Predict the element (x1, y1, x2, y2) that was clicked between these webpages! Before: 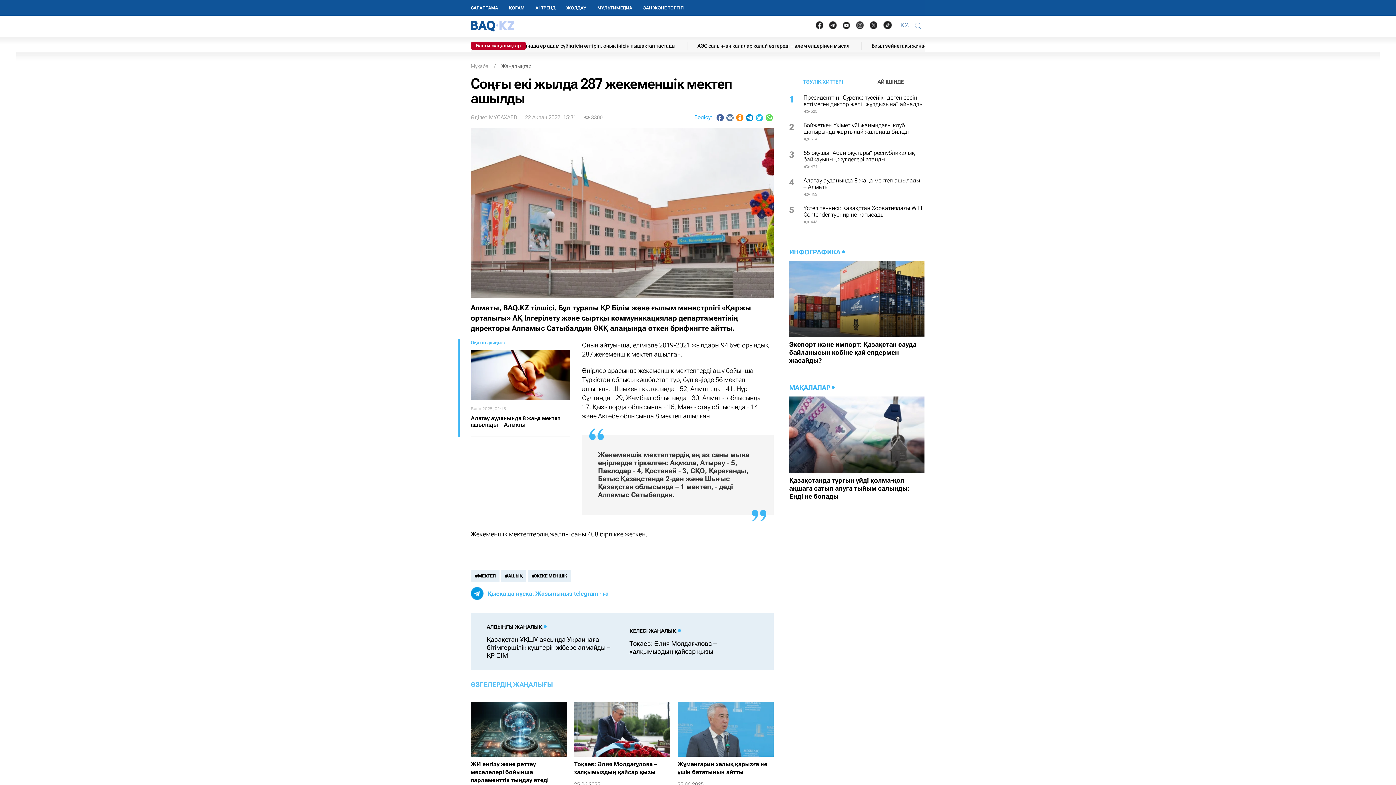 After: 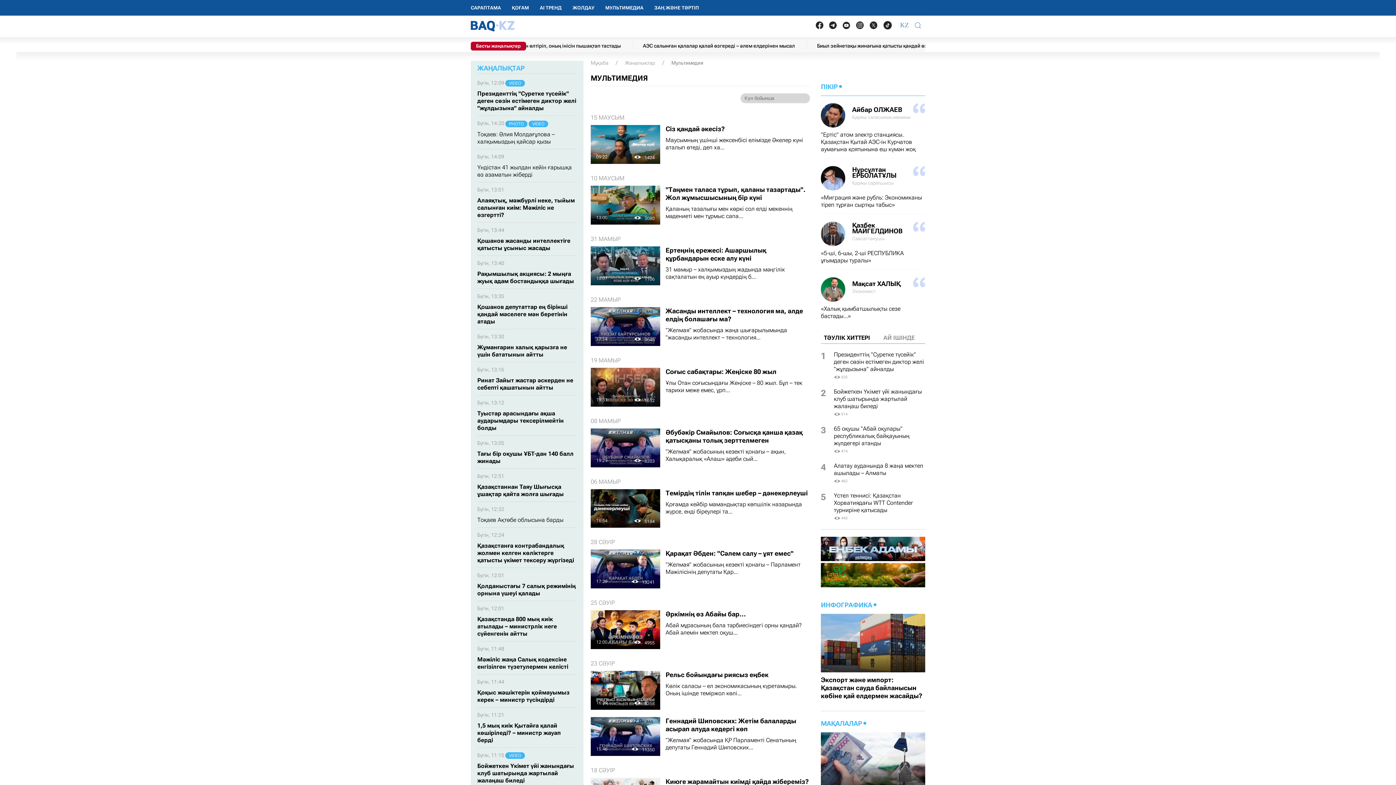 Action: bbox: (592, 0, 637, 15) label: МУЛЬТИМЕДИА